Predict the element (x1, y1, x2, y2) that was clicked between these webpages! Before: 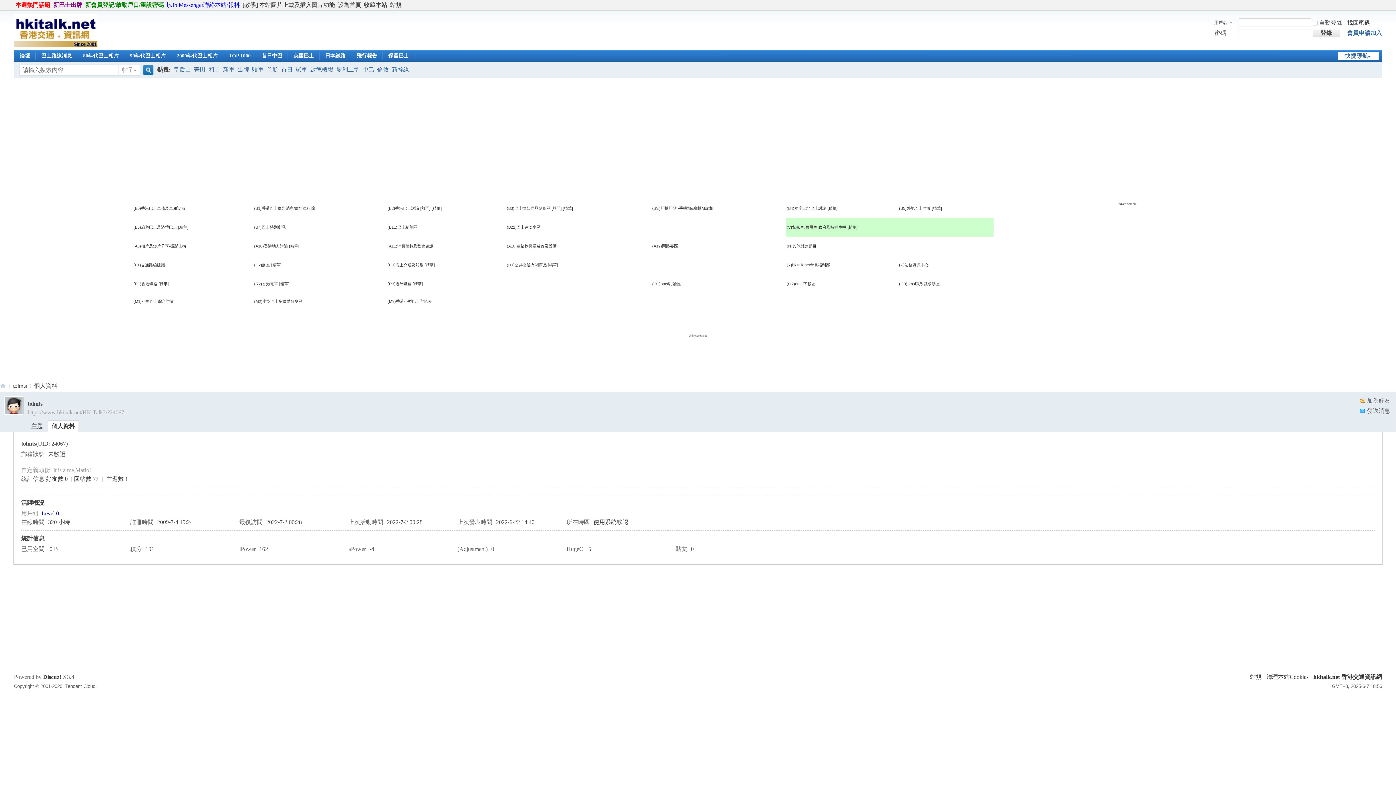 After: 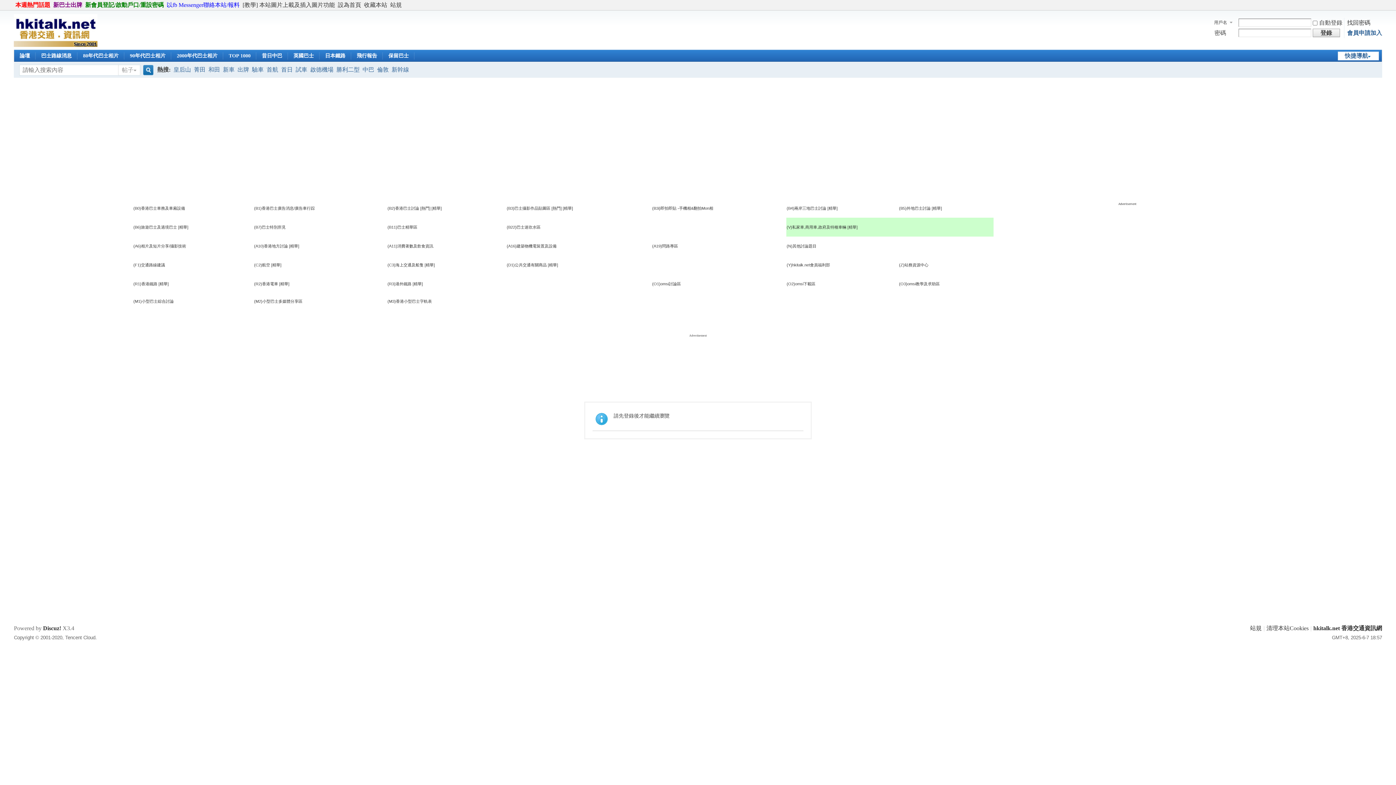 Action: bbox: (27, 420, 46, 432) label: 主題